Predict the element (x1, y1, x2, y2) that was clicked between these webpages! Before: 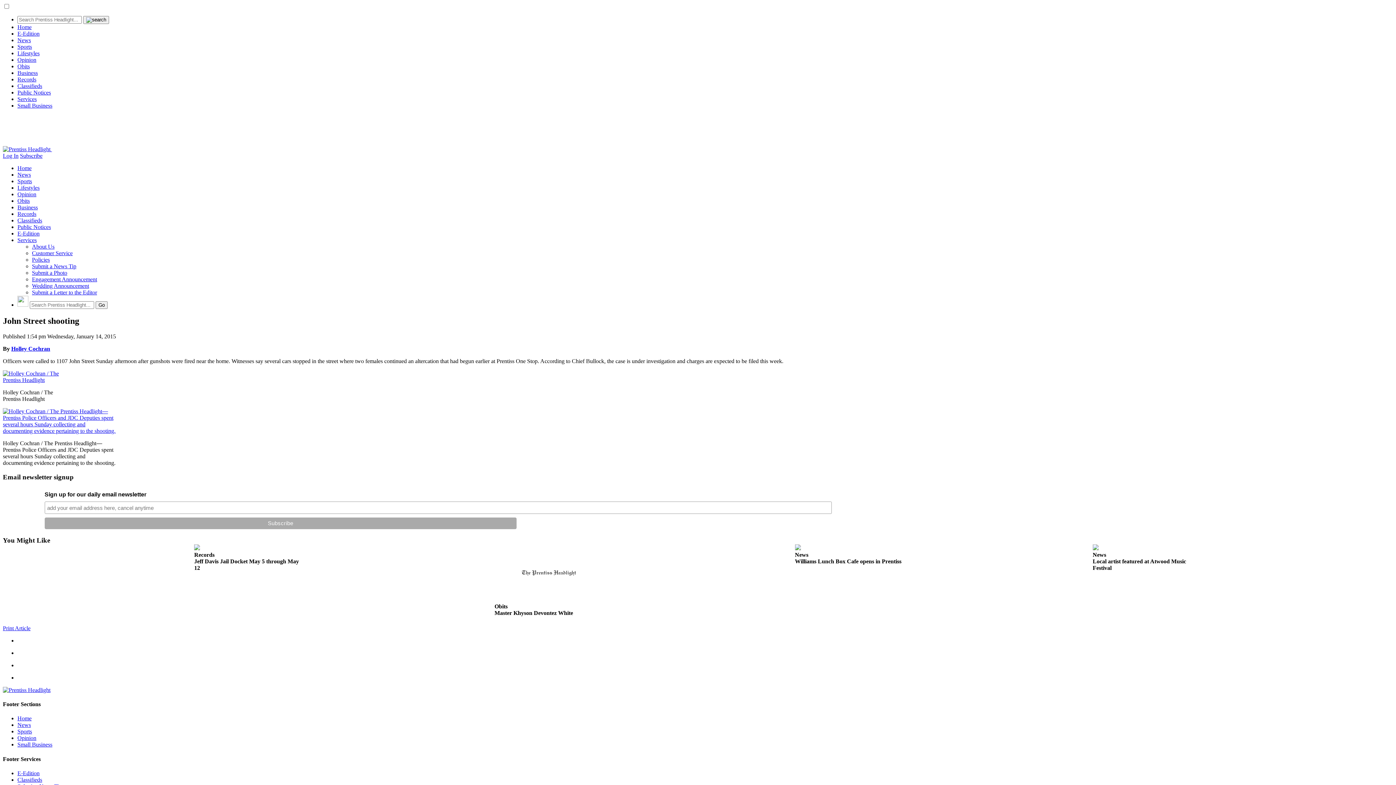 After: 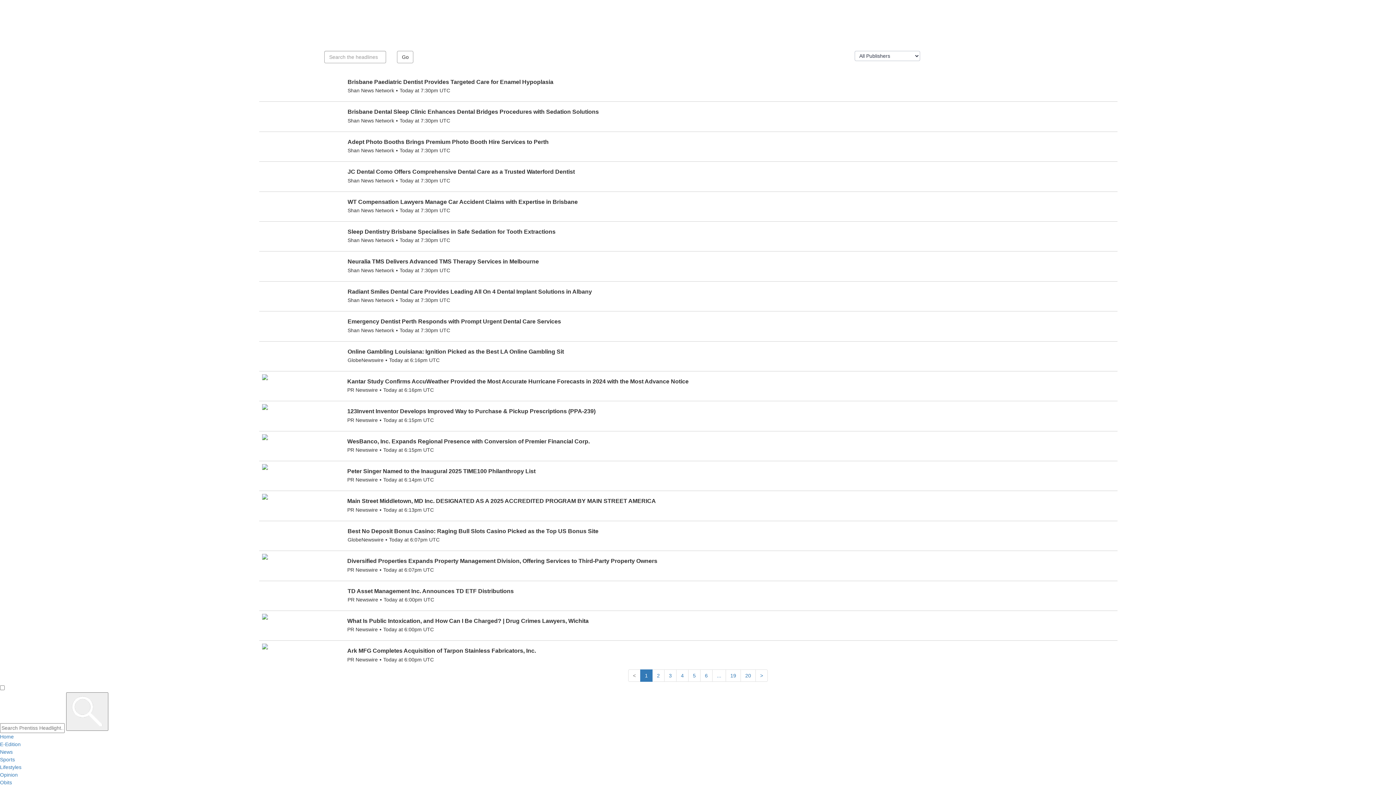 Action: bbox: (17, 741, 52, 748) label: Small Business